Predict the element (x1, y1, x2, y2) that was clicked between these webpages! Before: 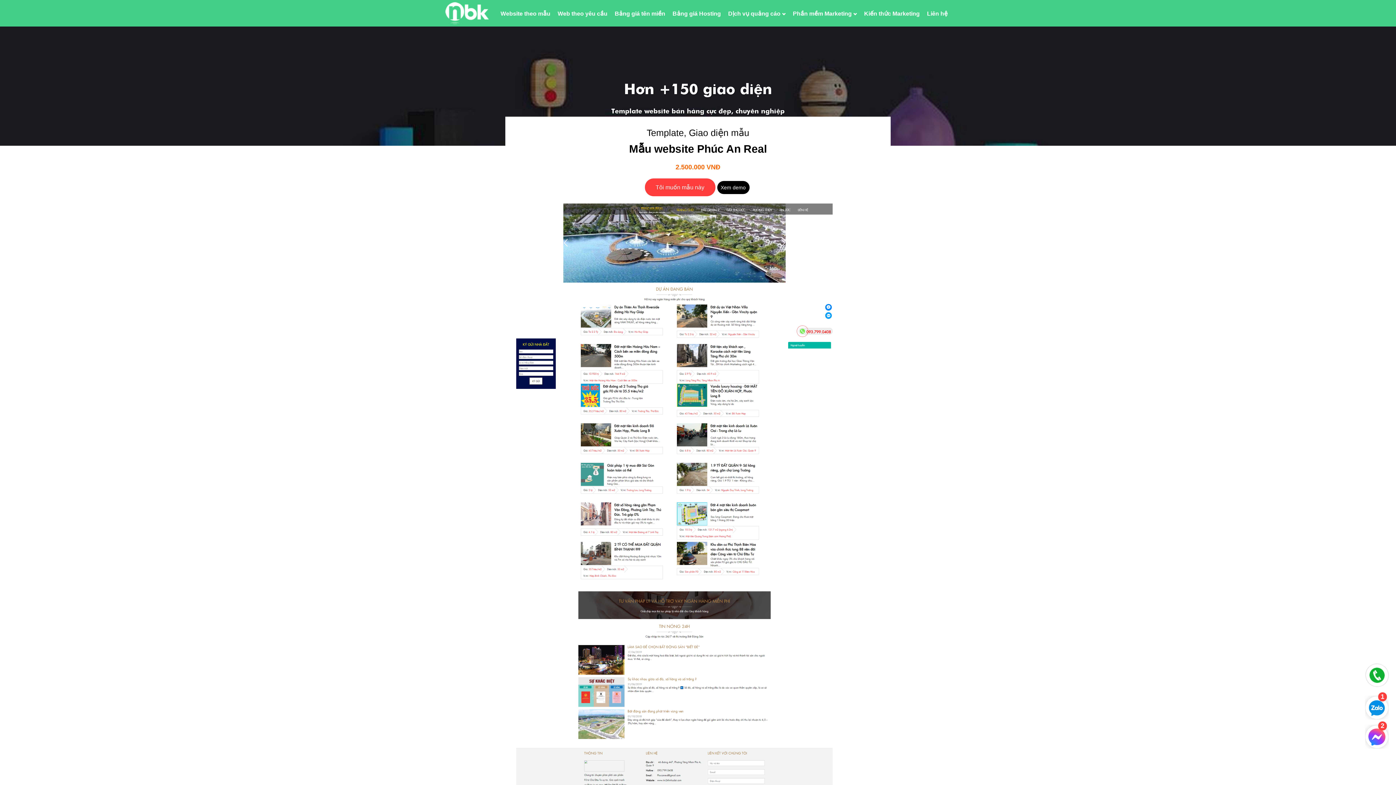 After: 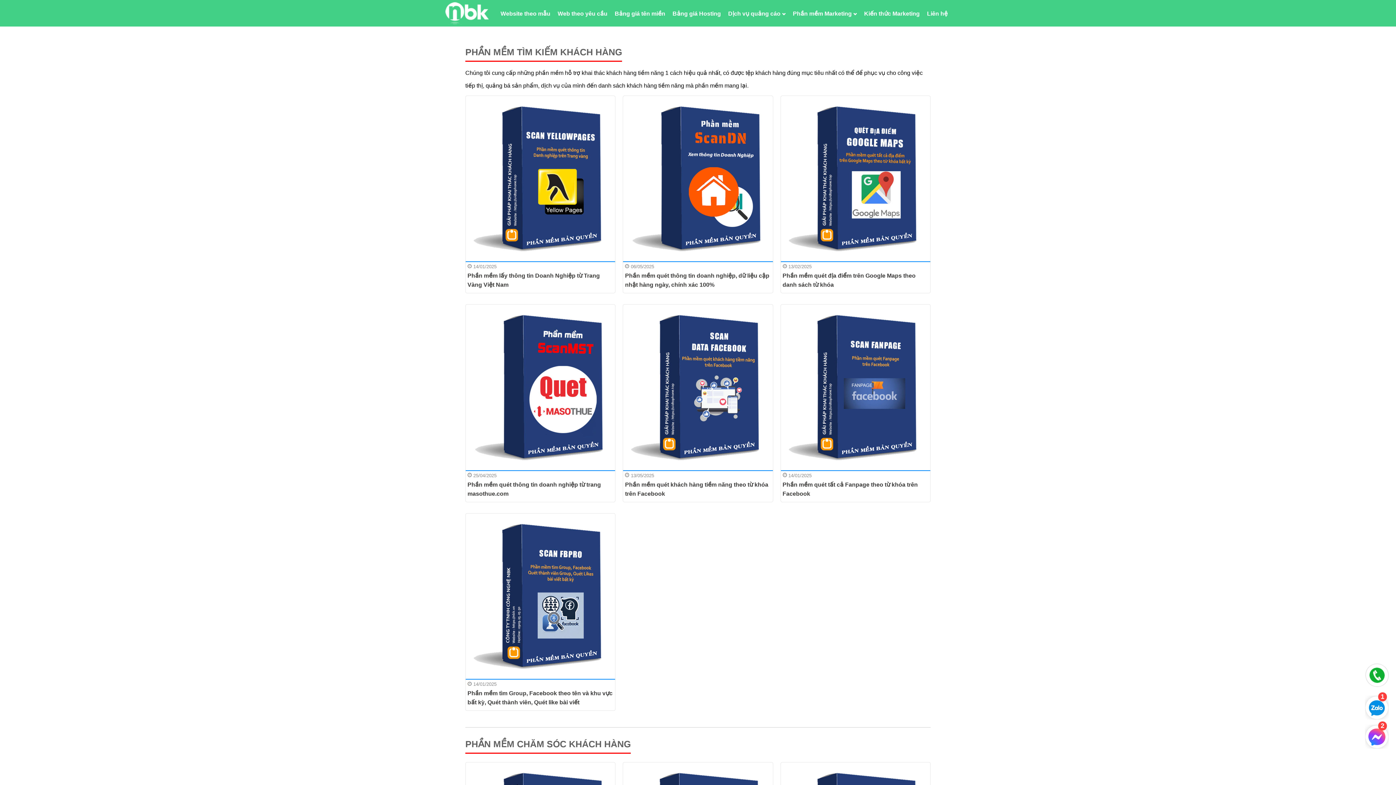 Action: label: Phần mềm Marketing  bbox: (790, 1, 860, 25)